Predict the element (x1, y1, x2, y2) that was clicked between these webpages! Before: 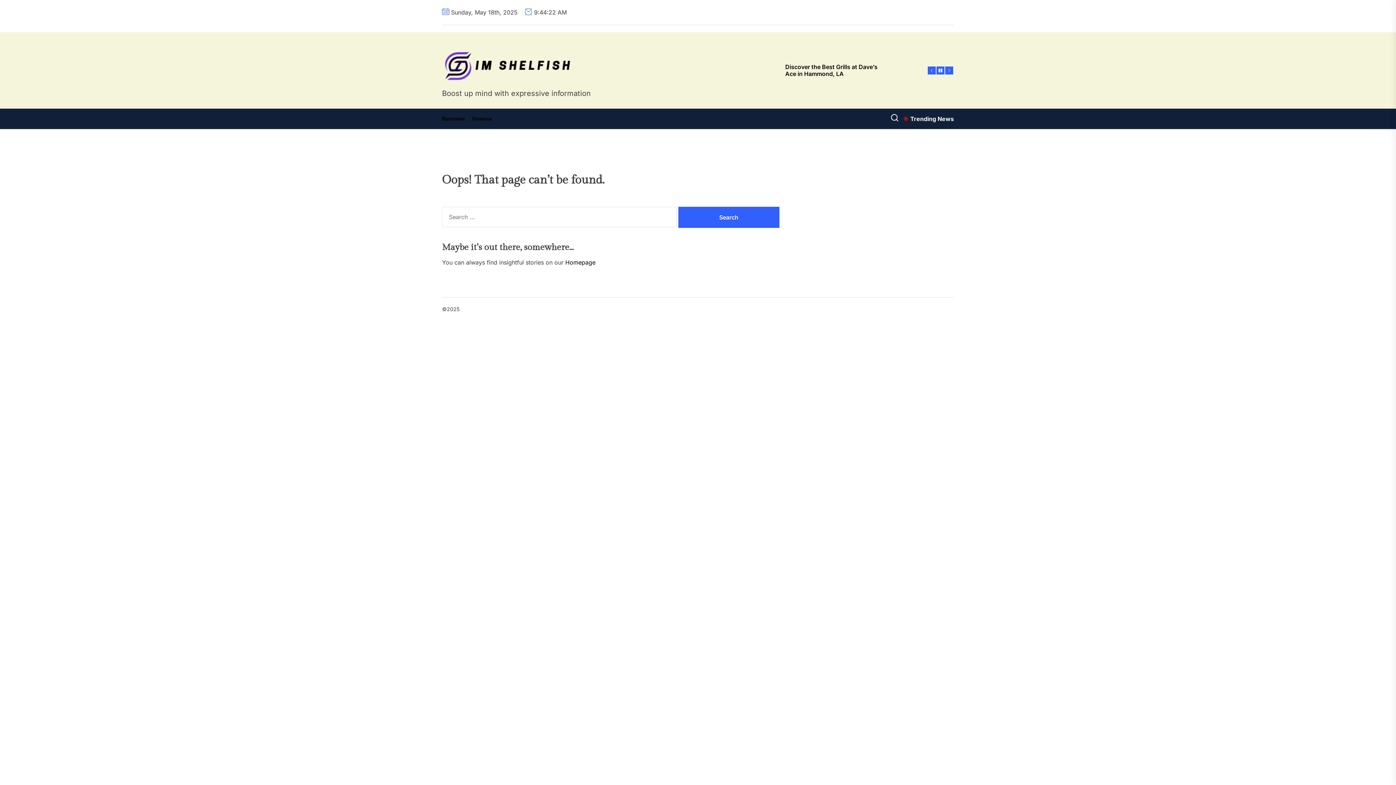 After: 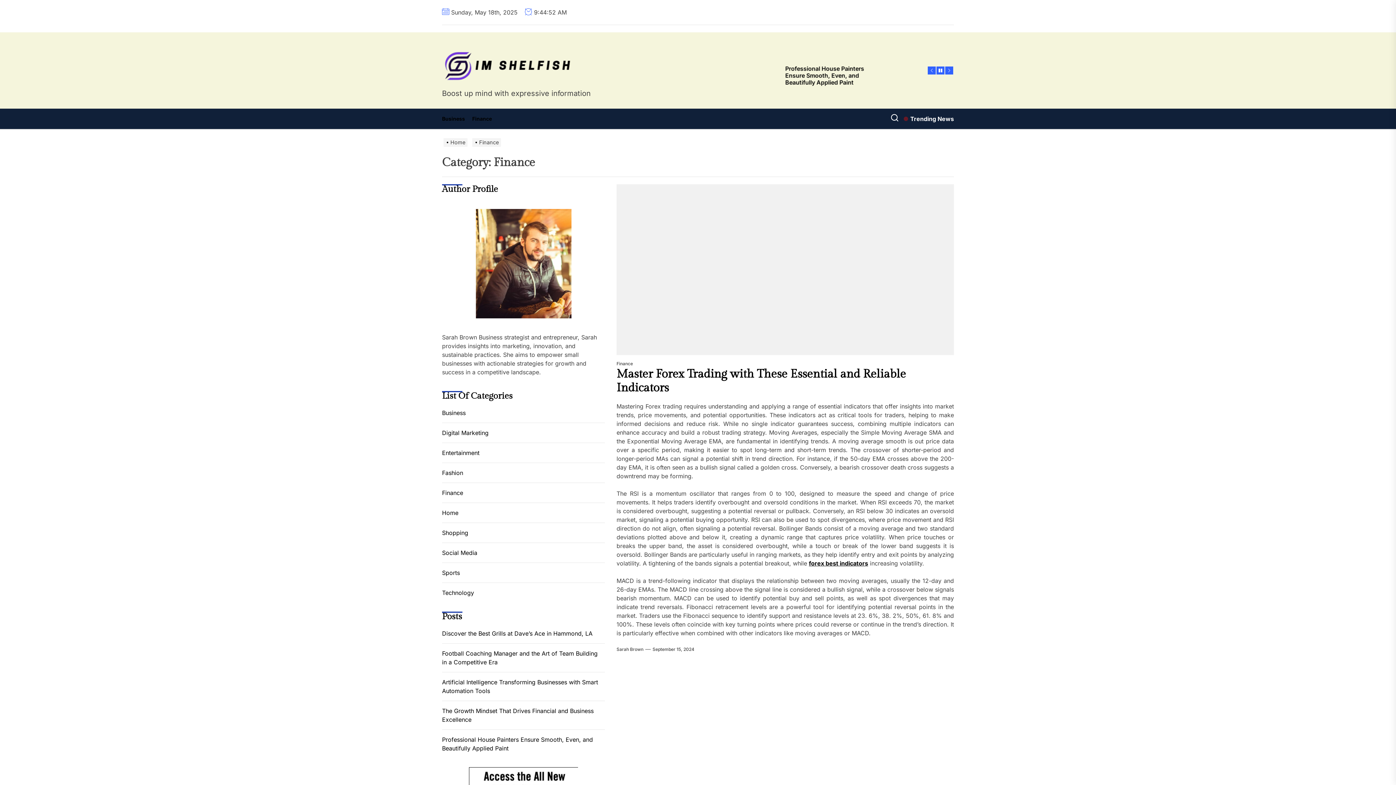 Action: bbox: (468, 108, 495, 129) label: Finance